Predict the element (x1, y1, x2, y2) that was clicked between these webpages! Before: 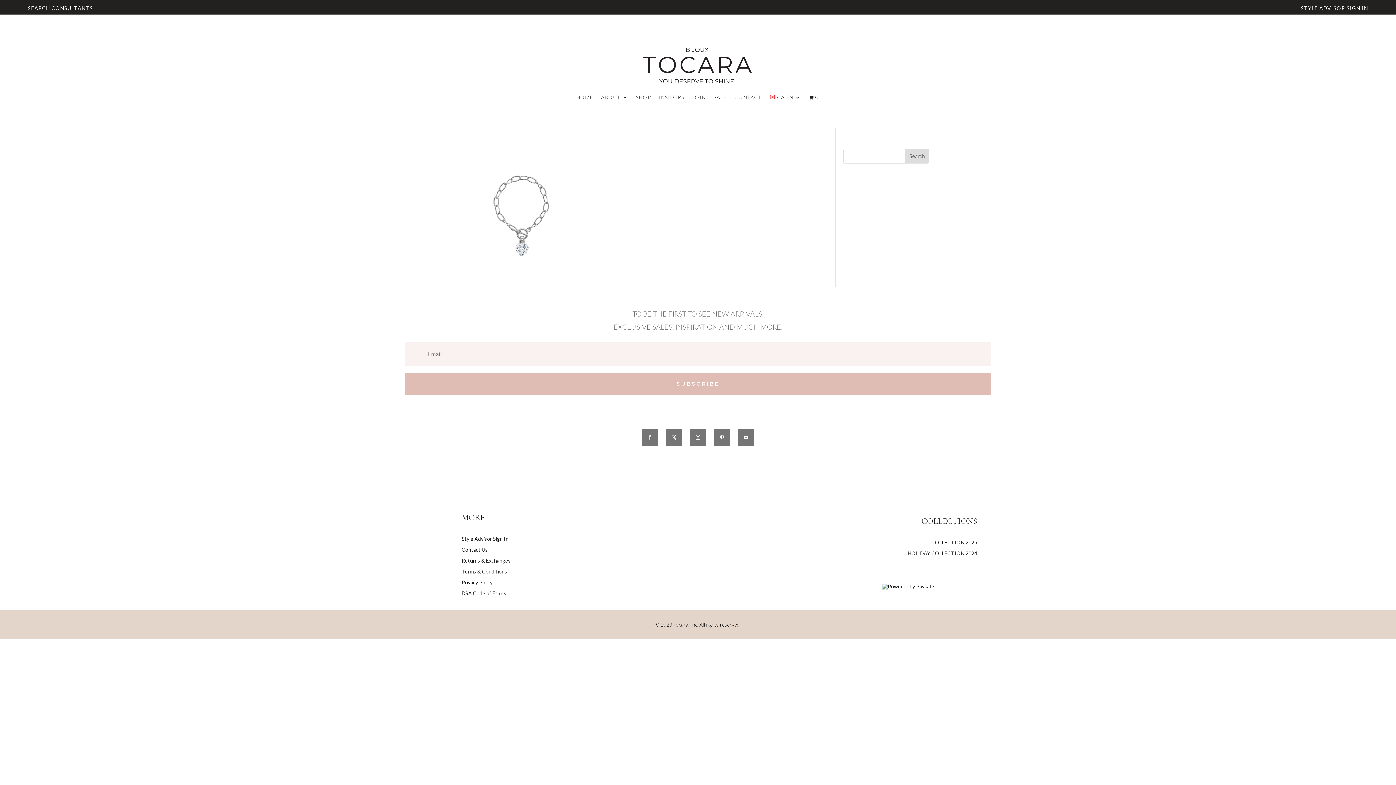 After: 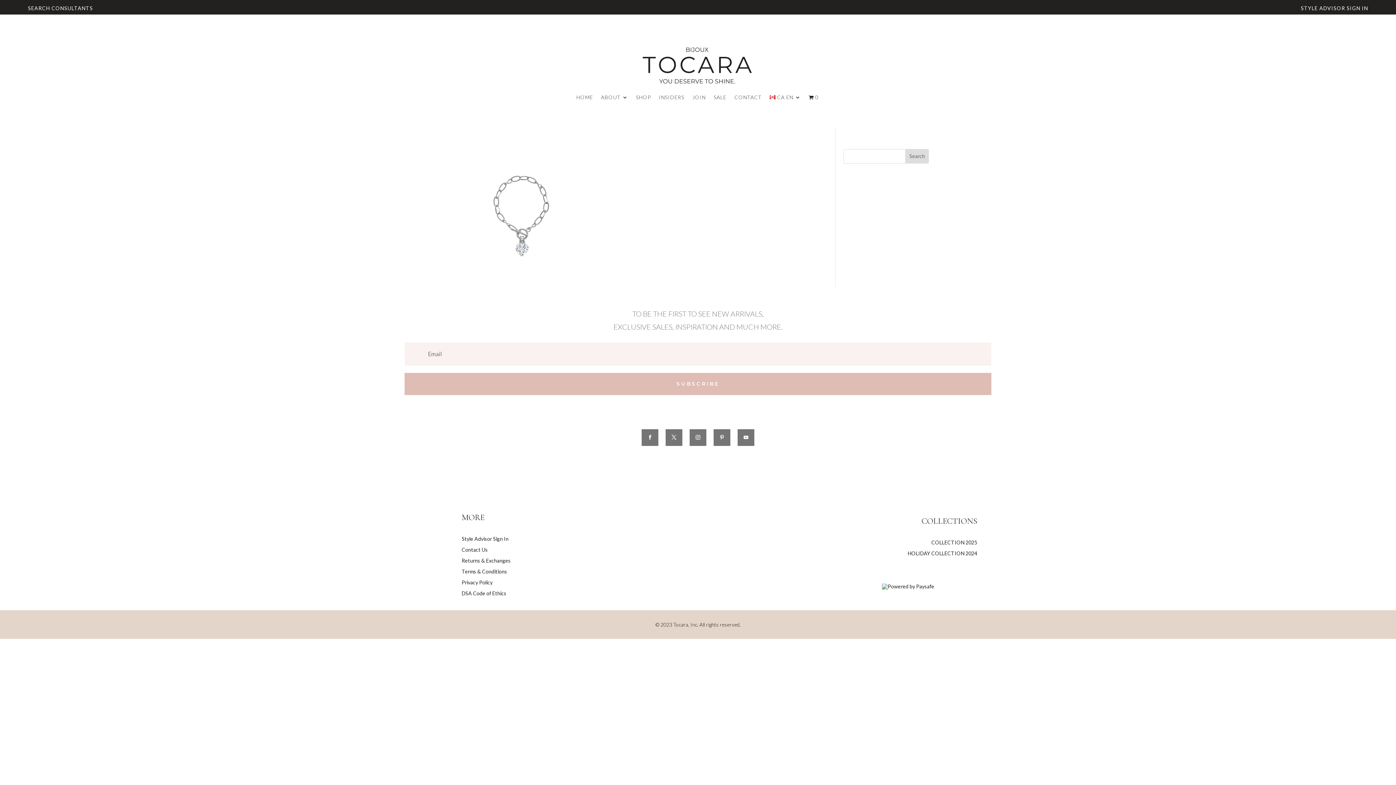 Action: bbox: (665, 429, 682, 446)